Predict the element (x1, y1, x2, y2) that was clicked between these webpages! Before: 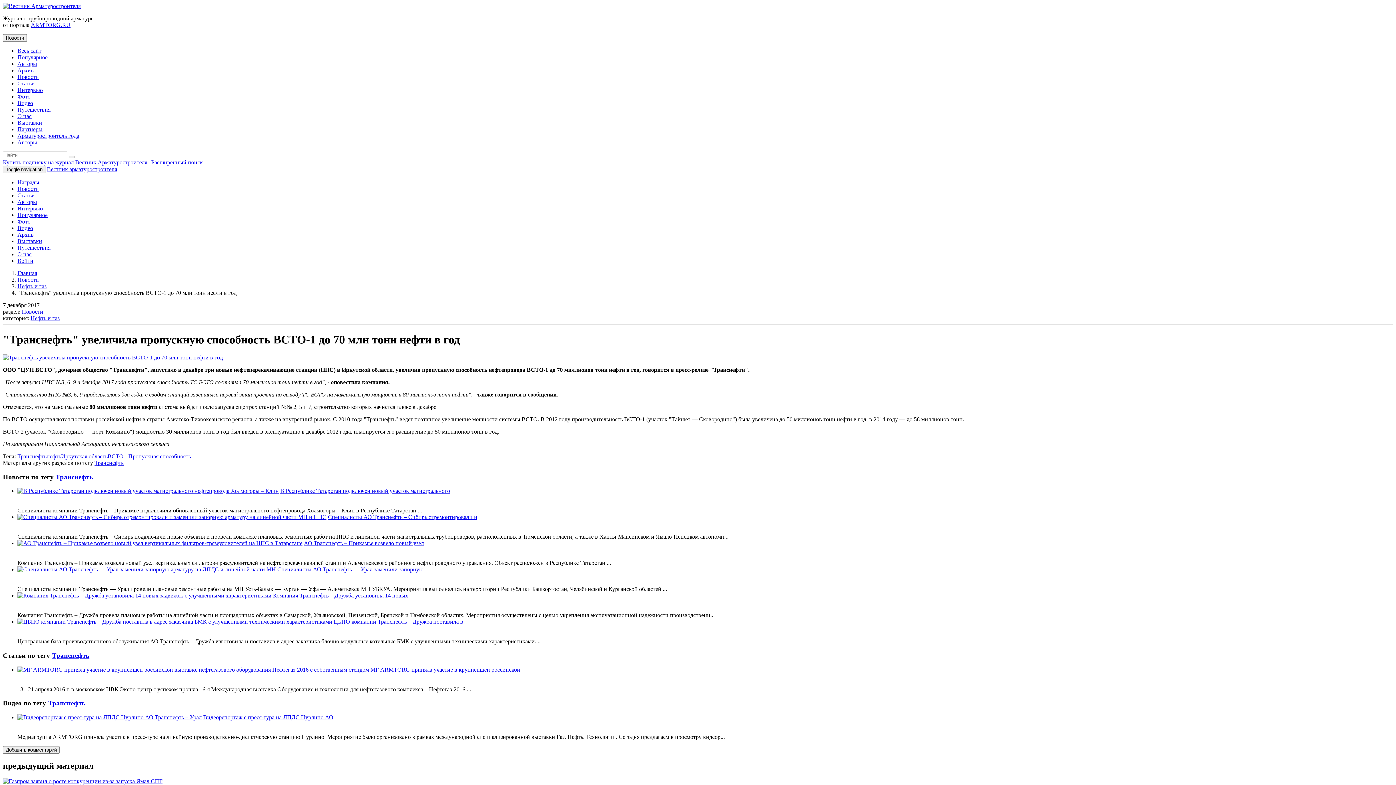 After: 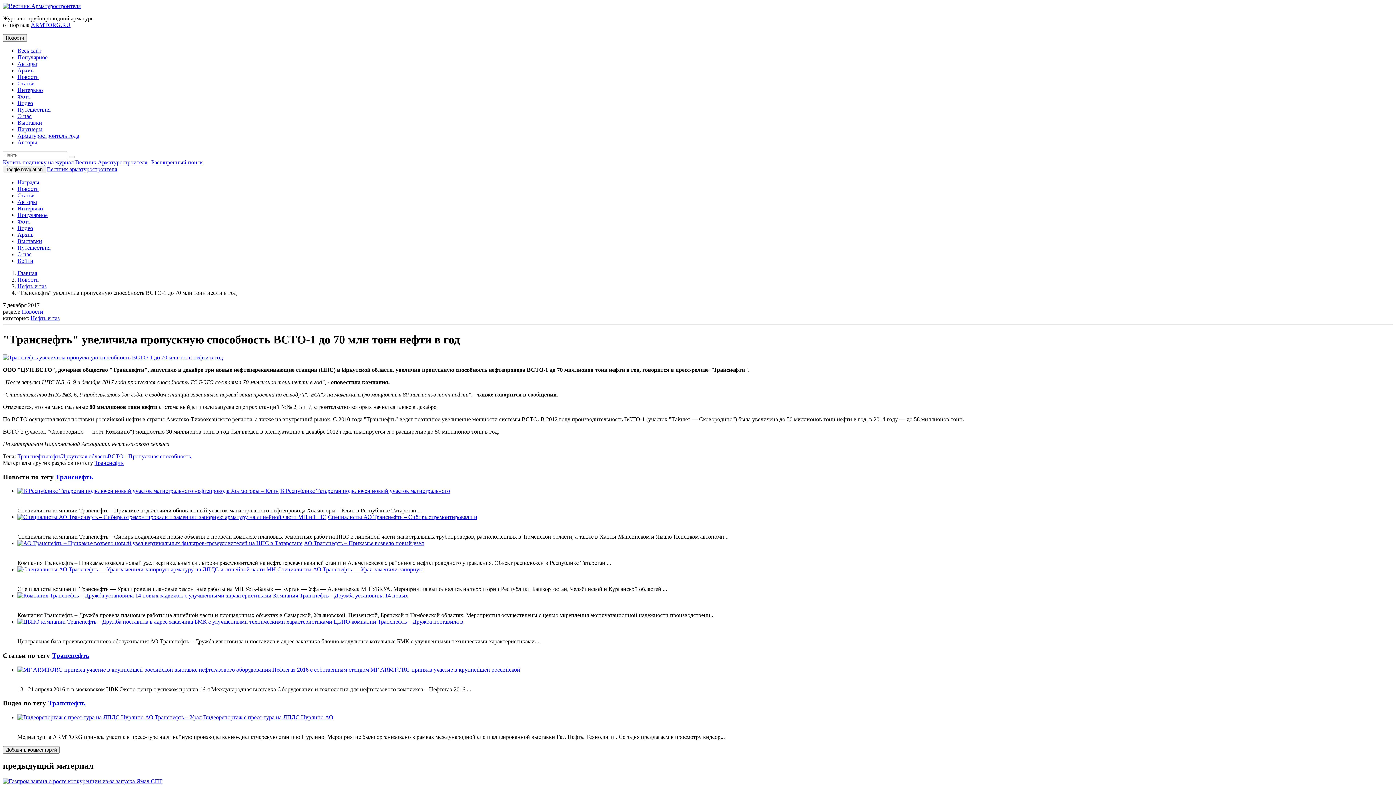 Action: label: Видео bbox: (17, 100, 33, 106)